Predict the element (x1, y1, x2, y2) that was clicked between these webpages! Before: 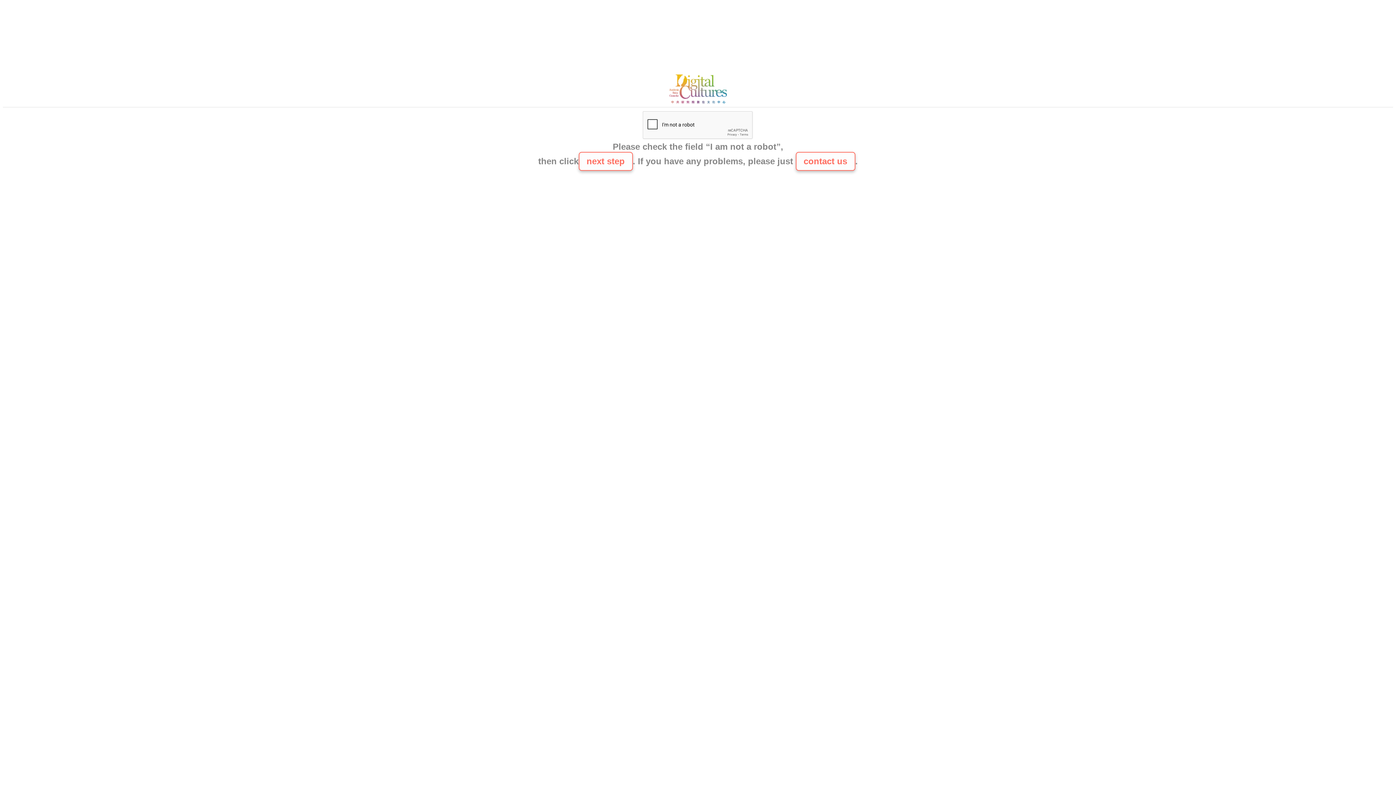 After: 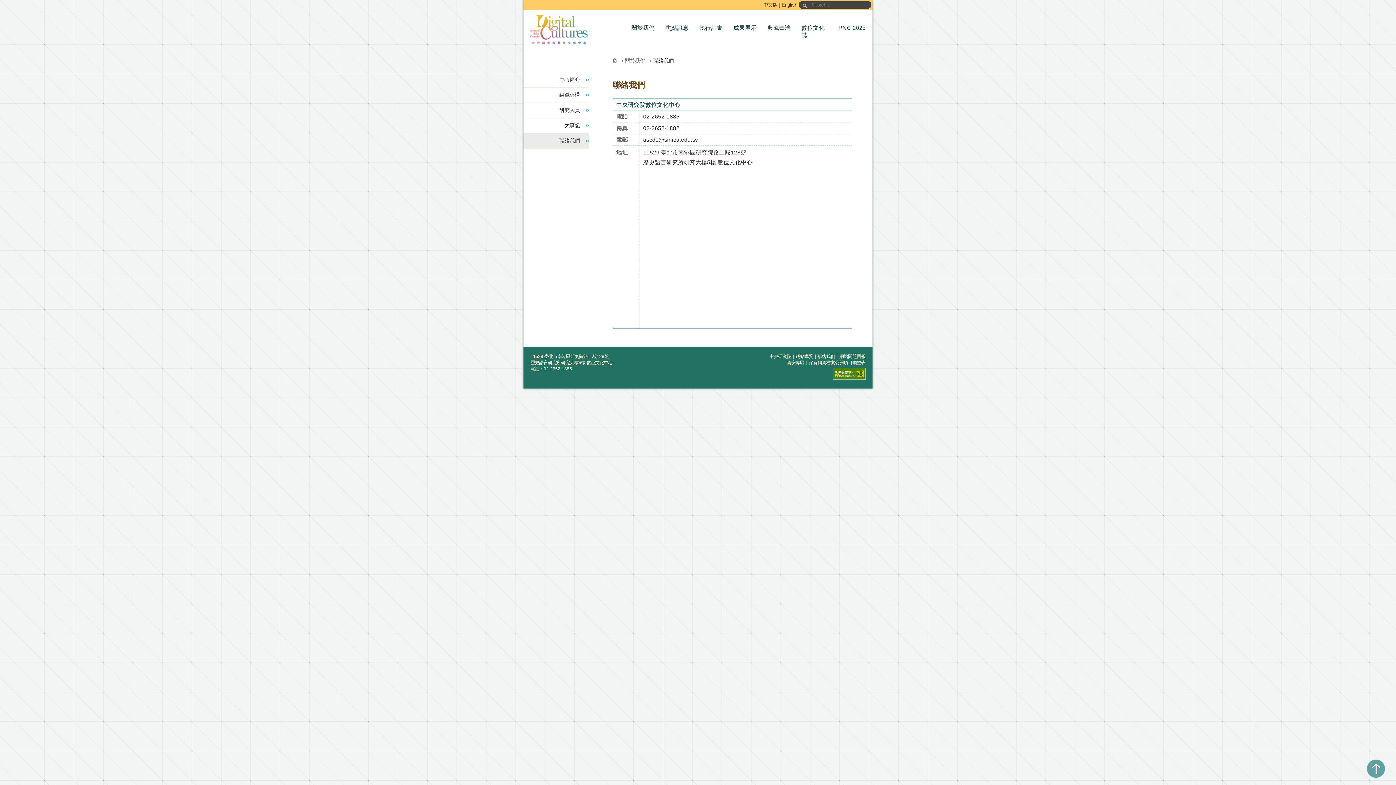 Action: label: contact us bbox: (795, 152, 855, 170)